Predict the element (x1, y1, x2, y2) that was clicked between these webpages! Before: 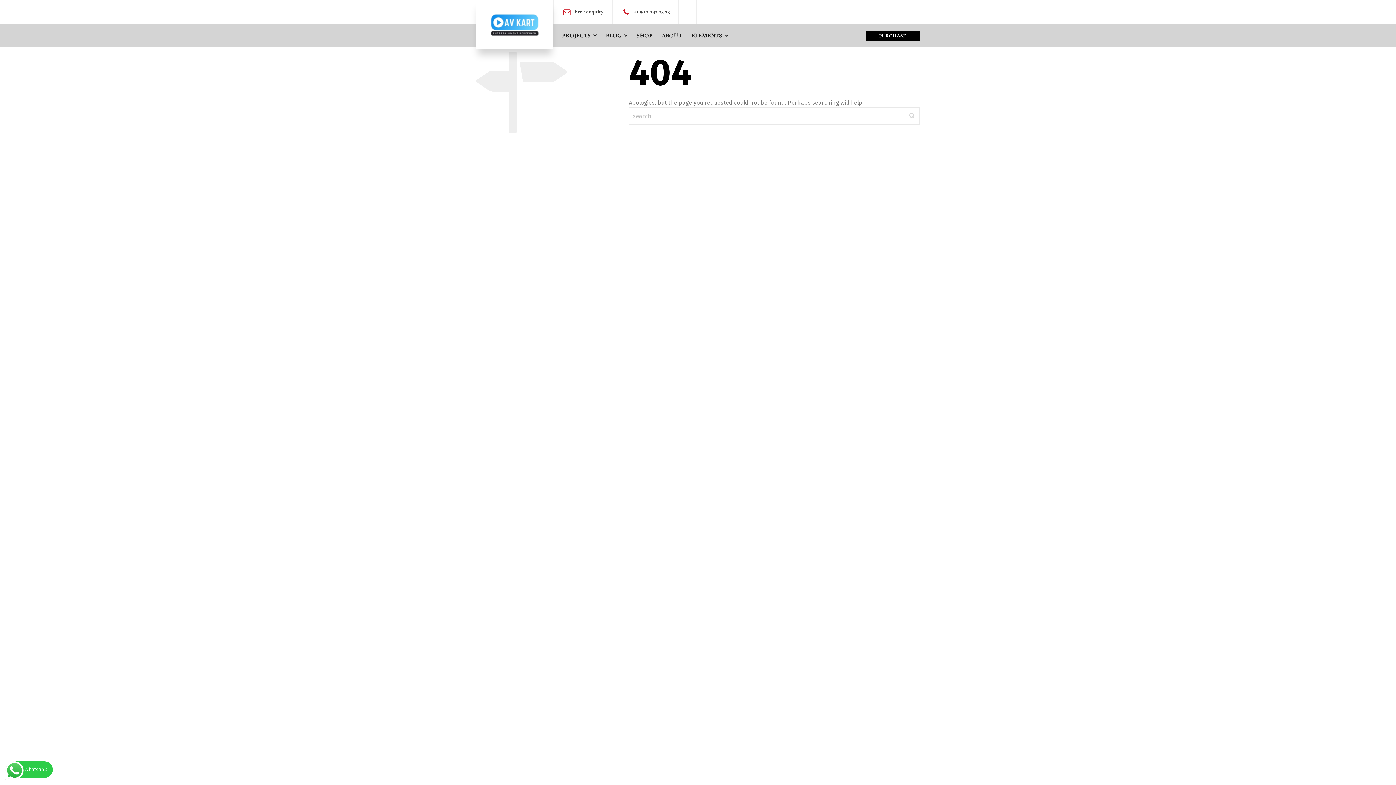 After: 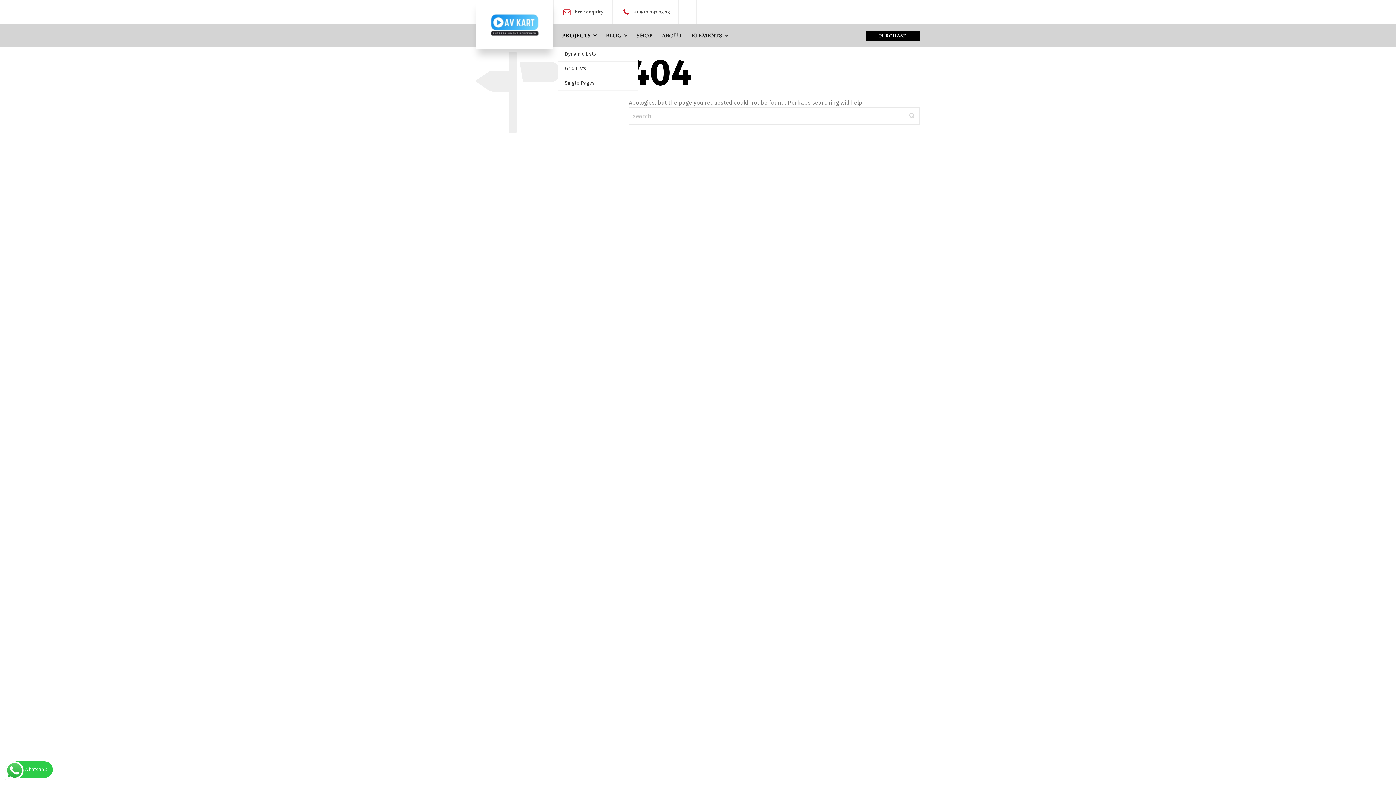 Action: bbox: (557, 23, 601, 47) label: PROJECTS